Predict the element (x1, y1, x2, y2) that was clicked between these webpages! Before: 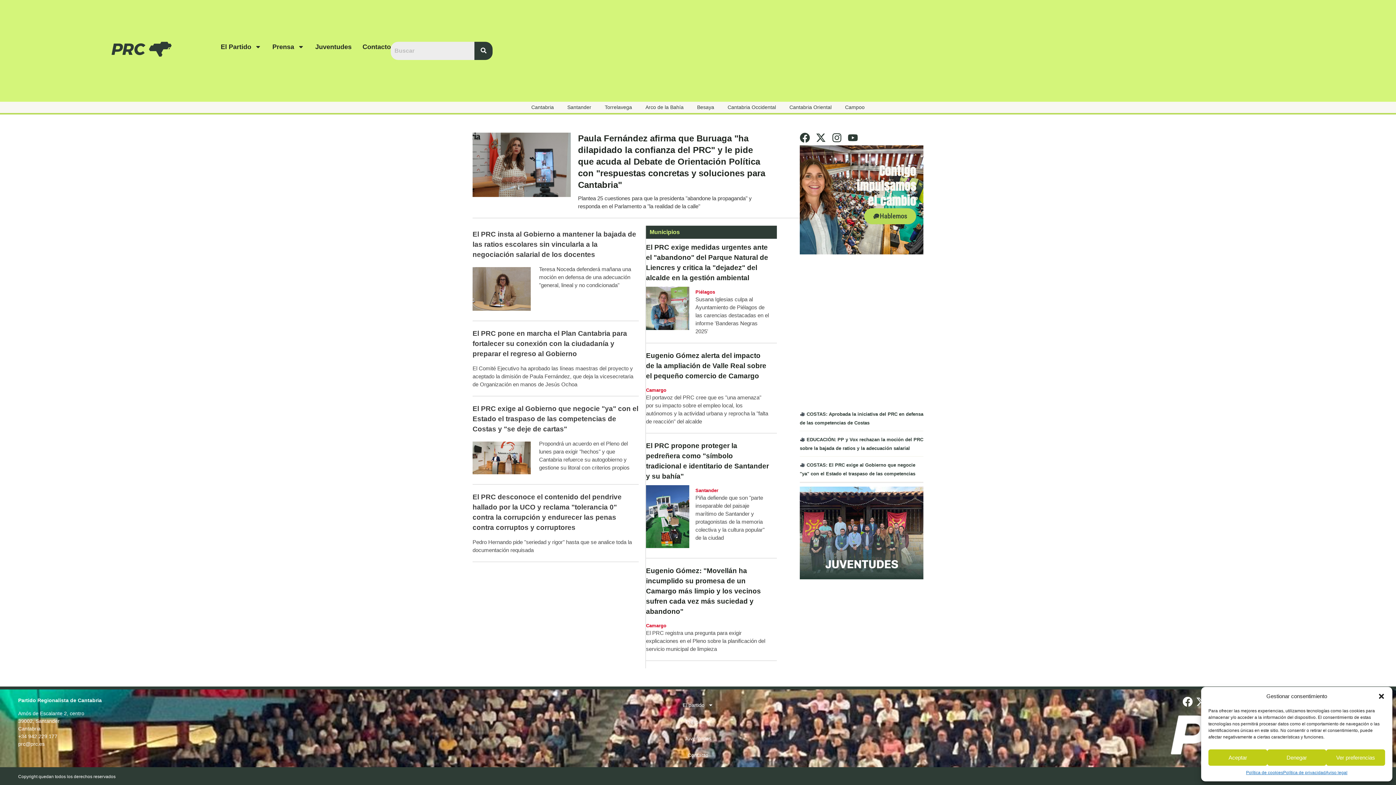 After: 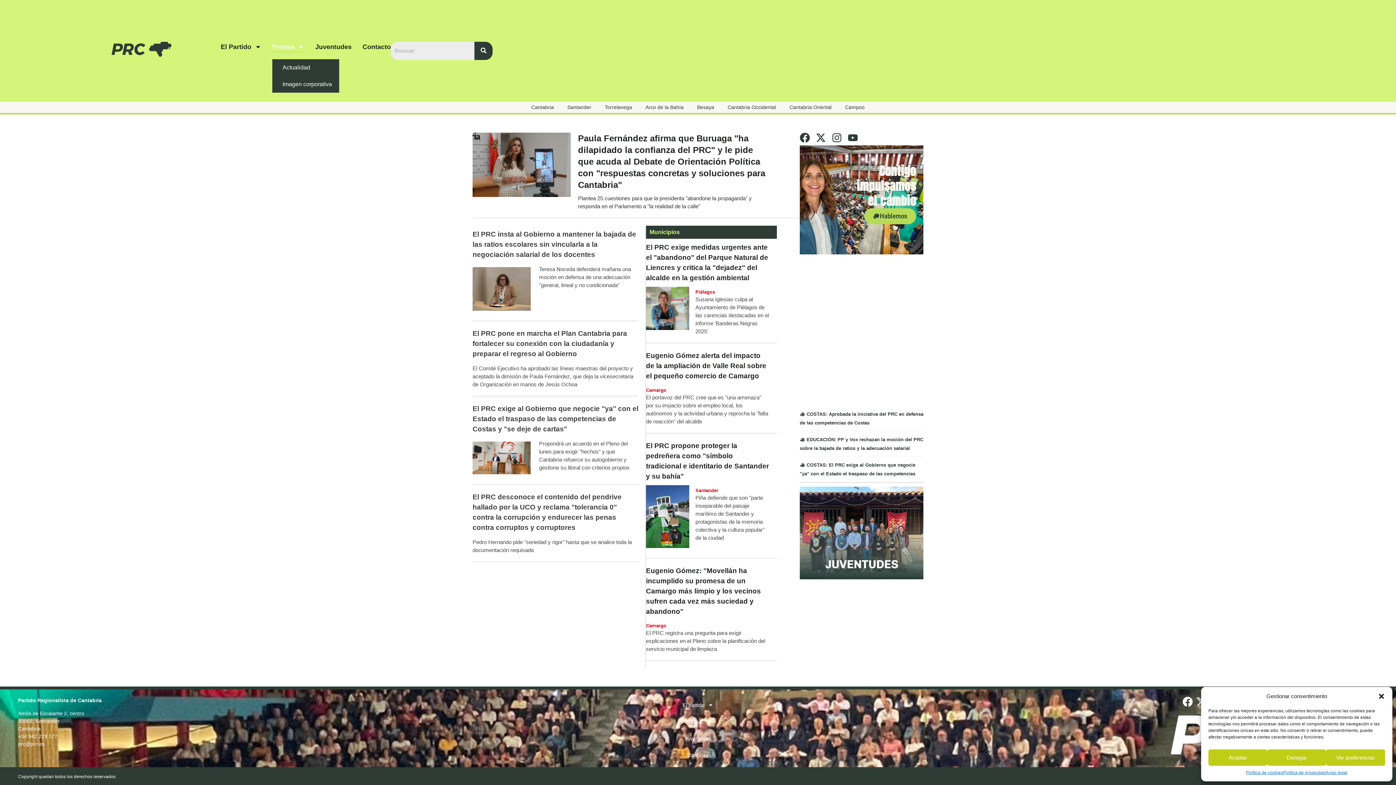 Action: label: Prensa bbox: (272, 41, 304, 52)